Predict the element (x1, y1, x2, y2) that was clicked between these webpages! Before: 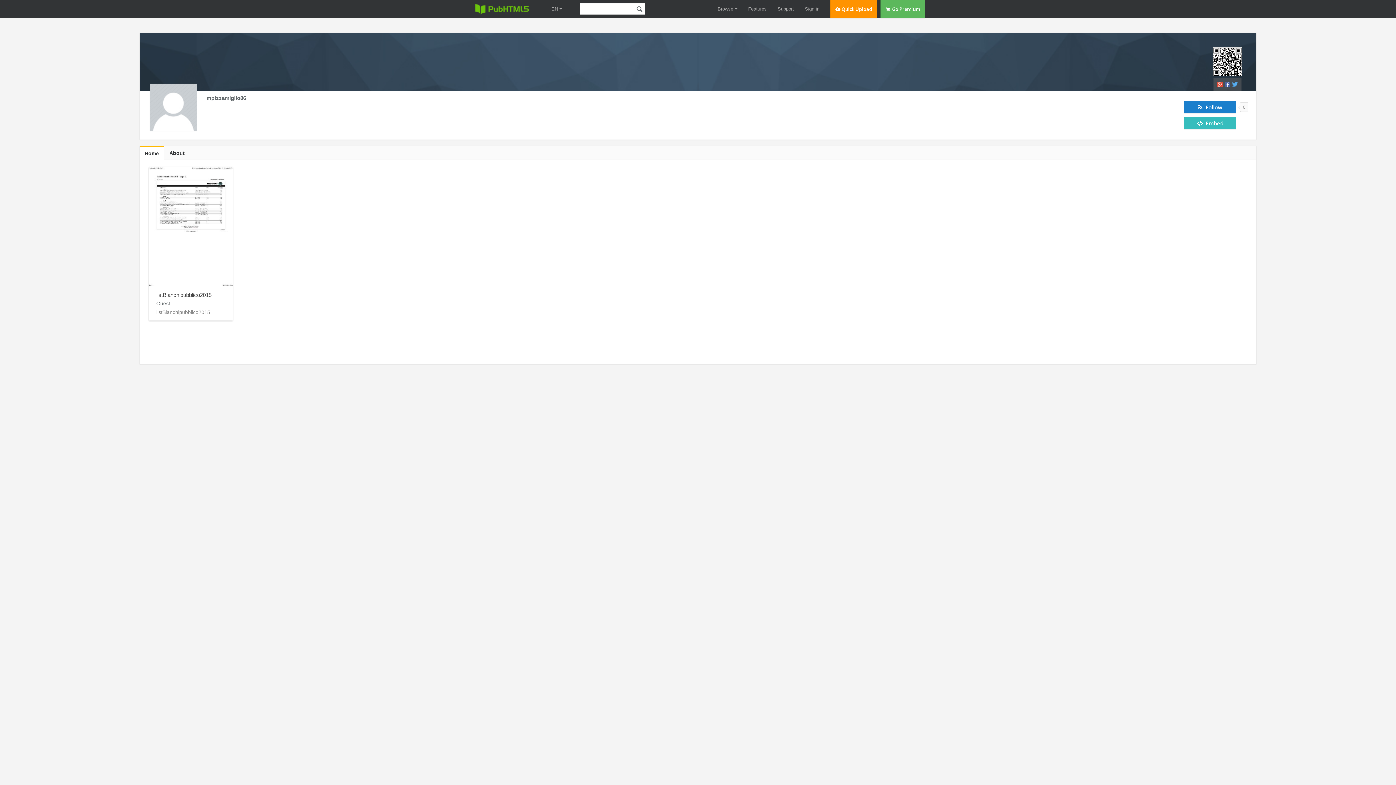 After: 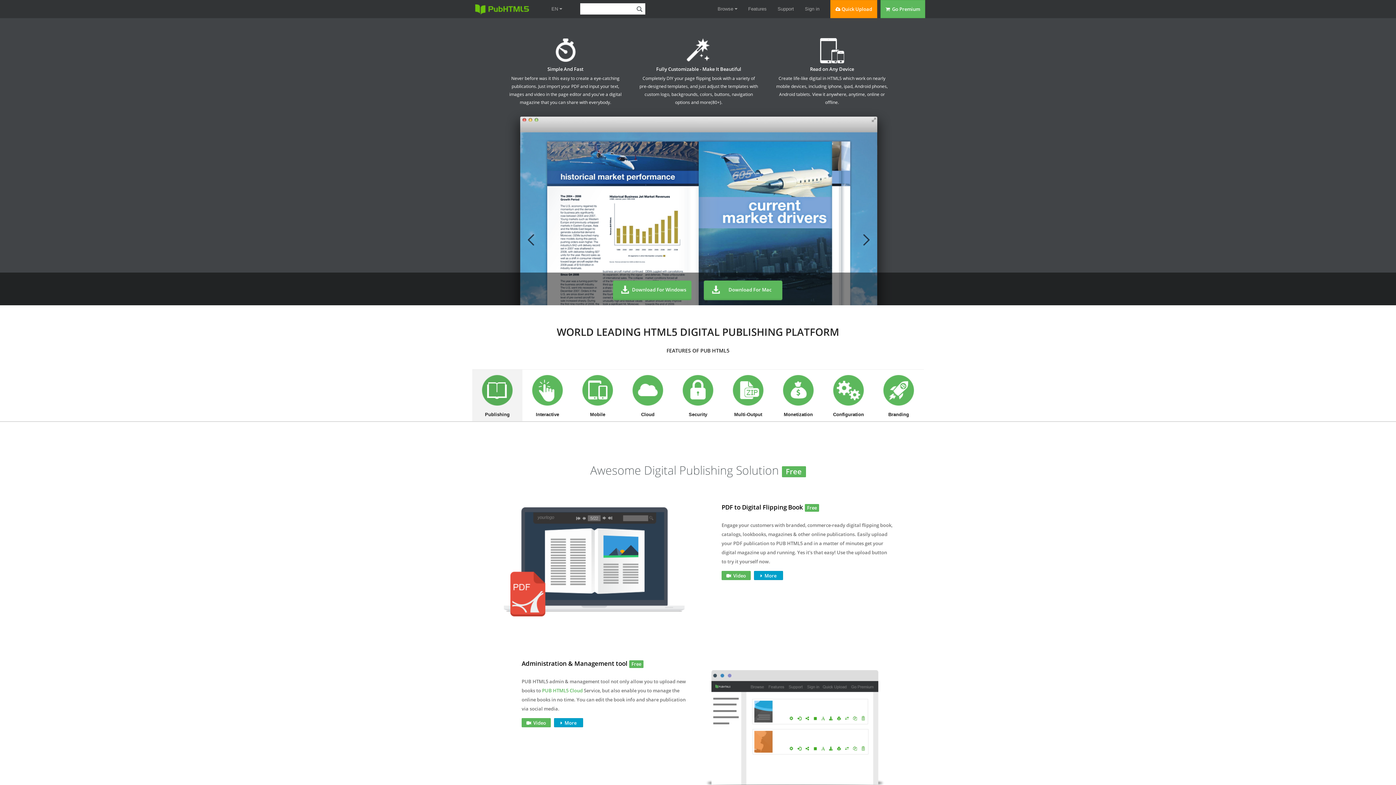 Action: label: Features bbox: (748, 0, 766, 18)